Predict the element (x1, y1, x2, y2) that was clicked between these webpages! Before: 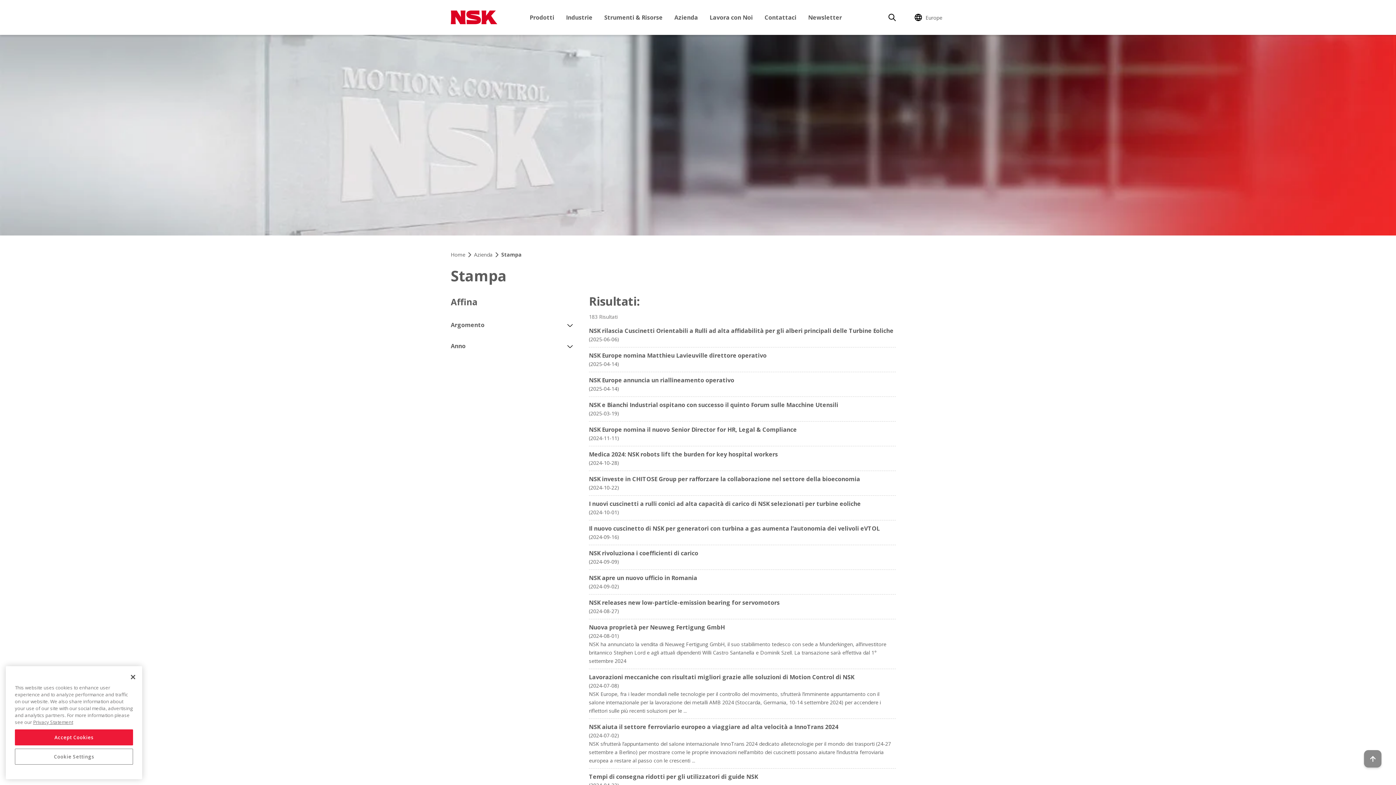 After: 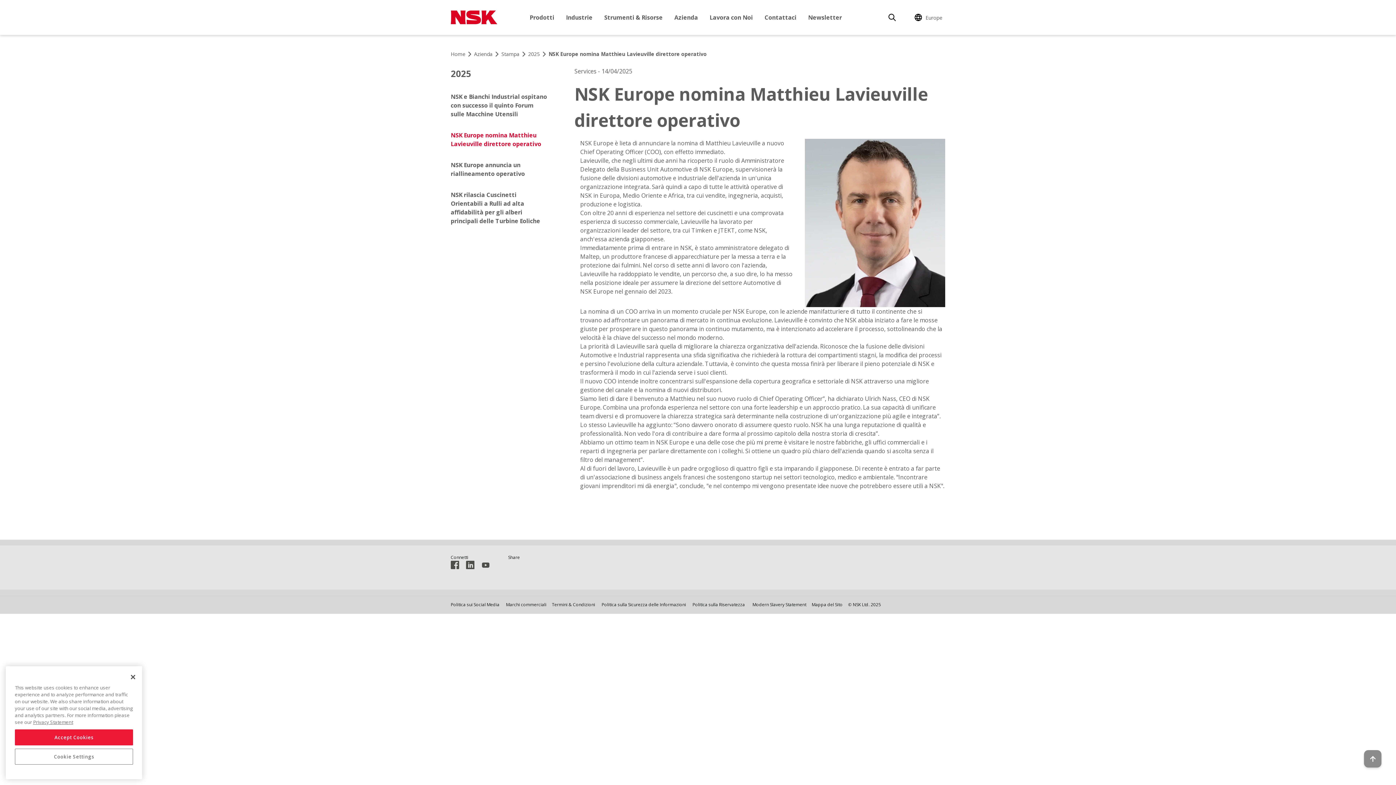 Action: bbox: (589, 351, 766, 359) label: NSK Europe nomina Matthieu Lavieuville direttore operativo